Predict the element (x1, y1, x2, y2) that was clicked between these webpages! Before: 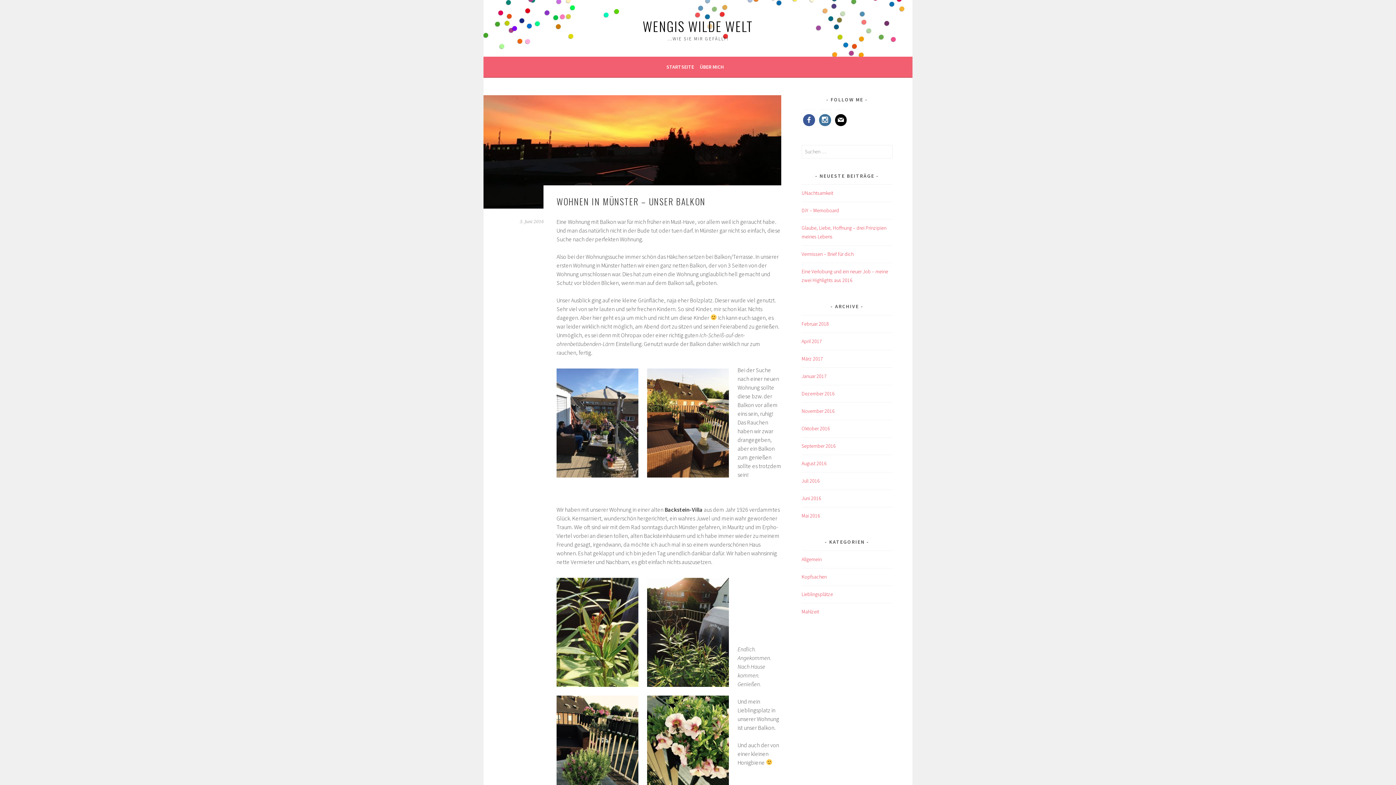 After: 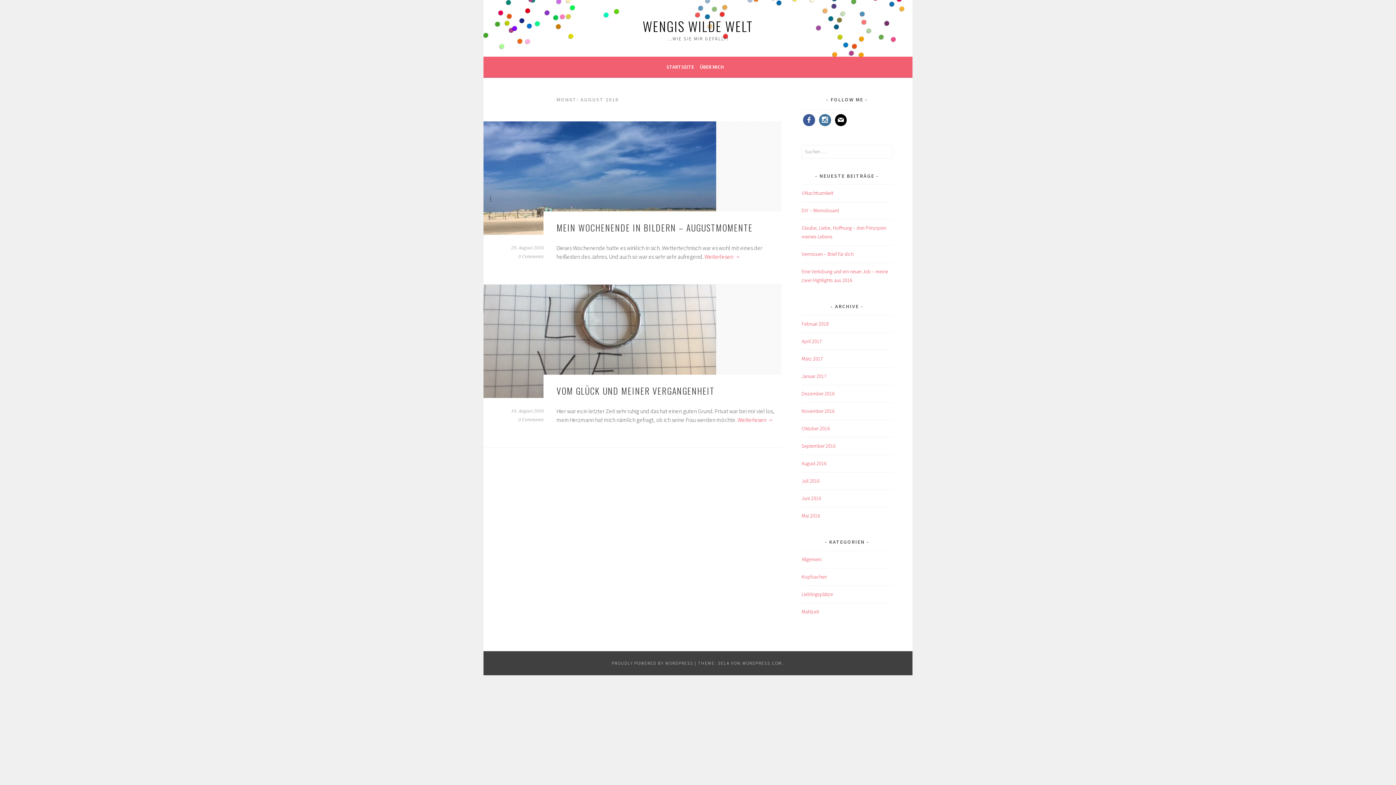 Action: bbox: (801, 460, 826, 466) label: August 2016